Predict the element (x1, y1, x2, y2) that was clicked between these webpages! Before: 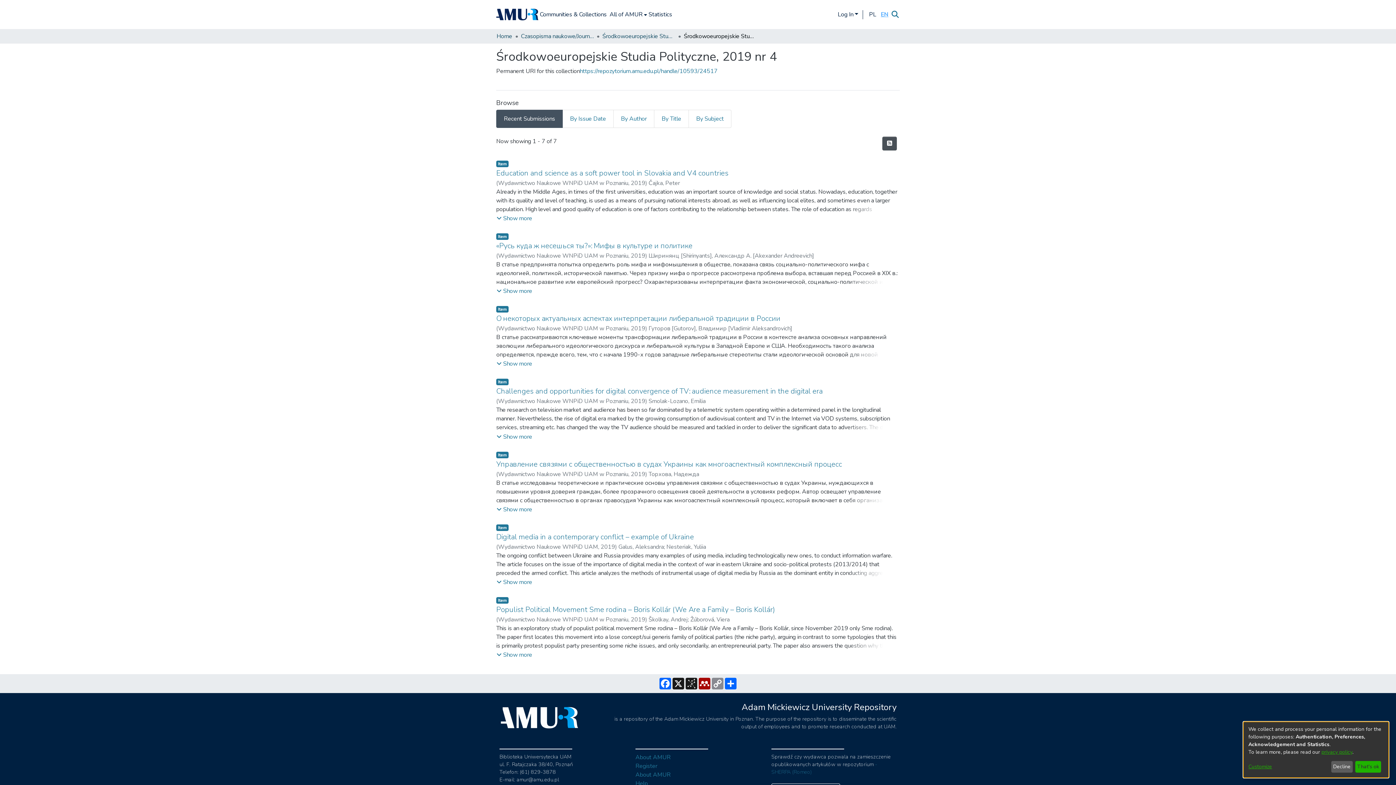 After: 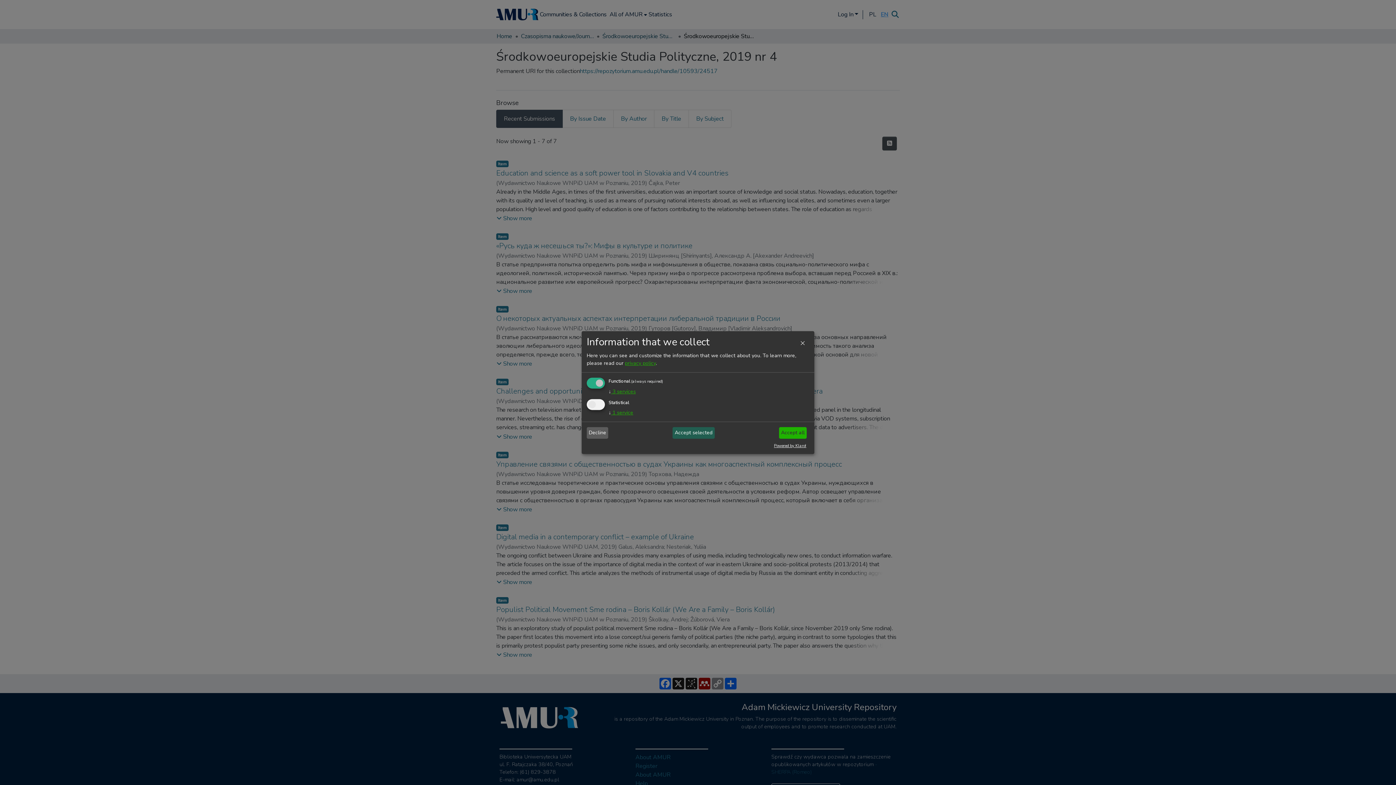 Action: bbox: (1248, 763, 1328, 771) label: Customize